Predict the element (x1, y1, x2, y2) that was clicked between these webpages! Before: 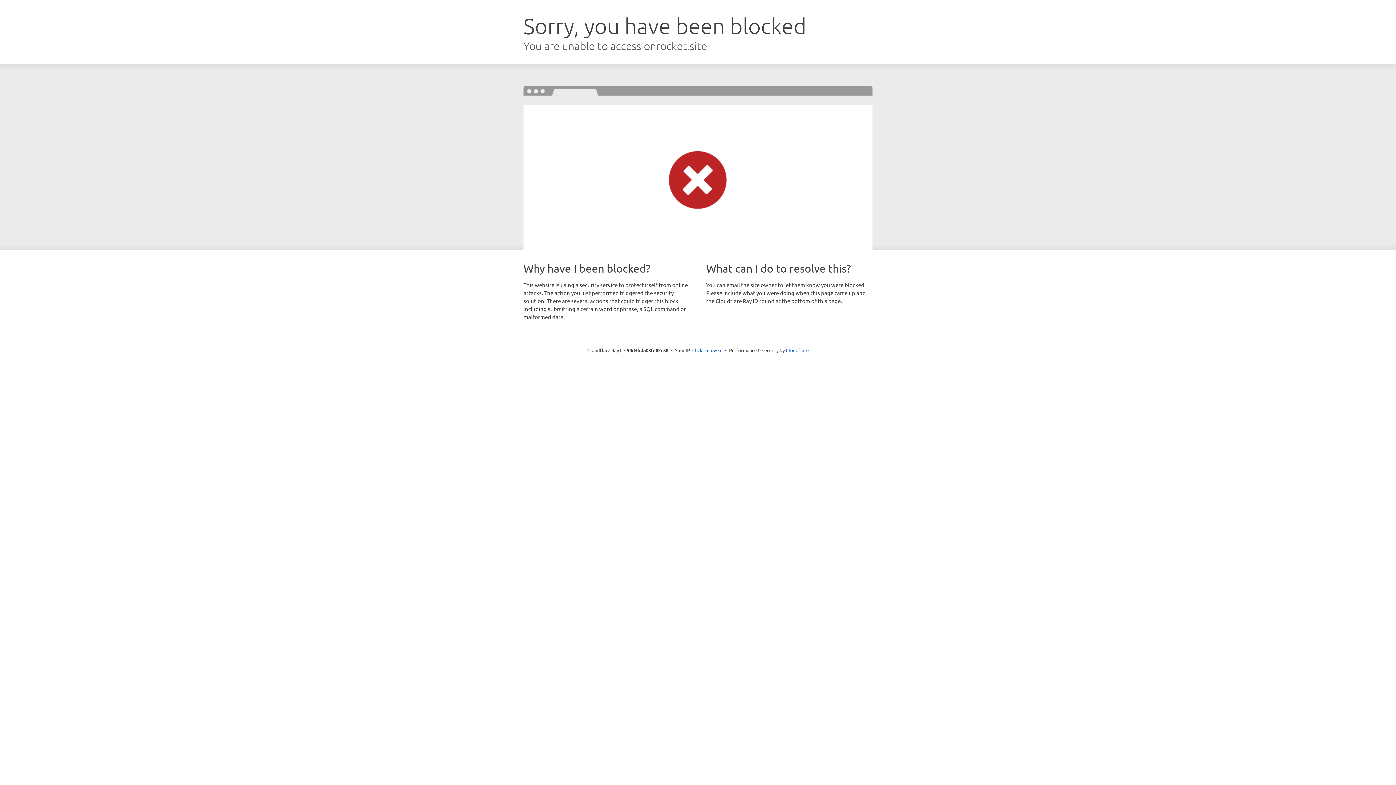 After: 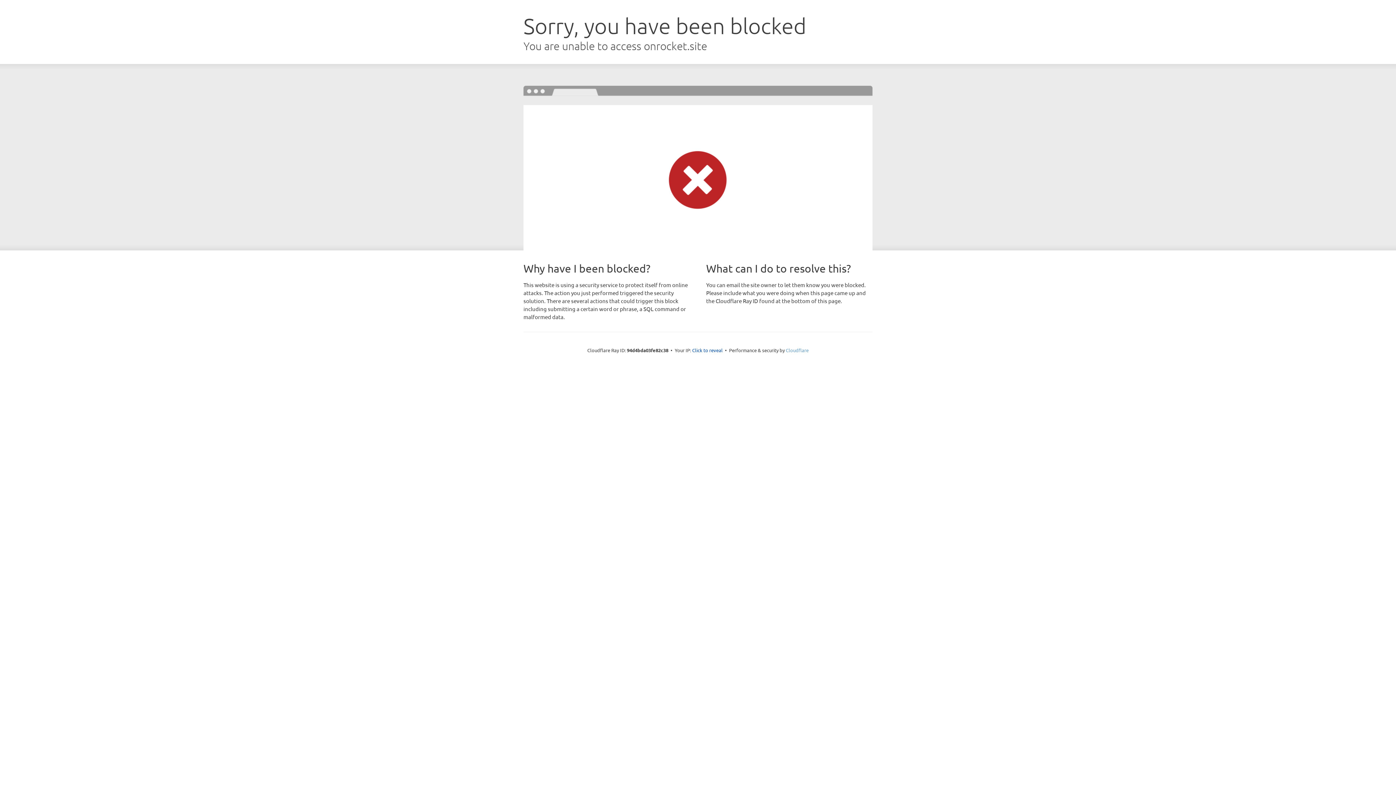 Action: label: Cloudflare bbox: (786, 347, 808, 353)